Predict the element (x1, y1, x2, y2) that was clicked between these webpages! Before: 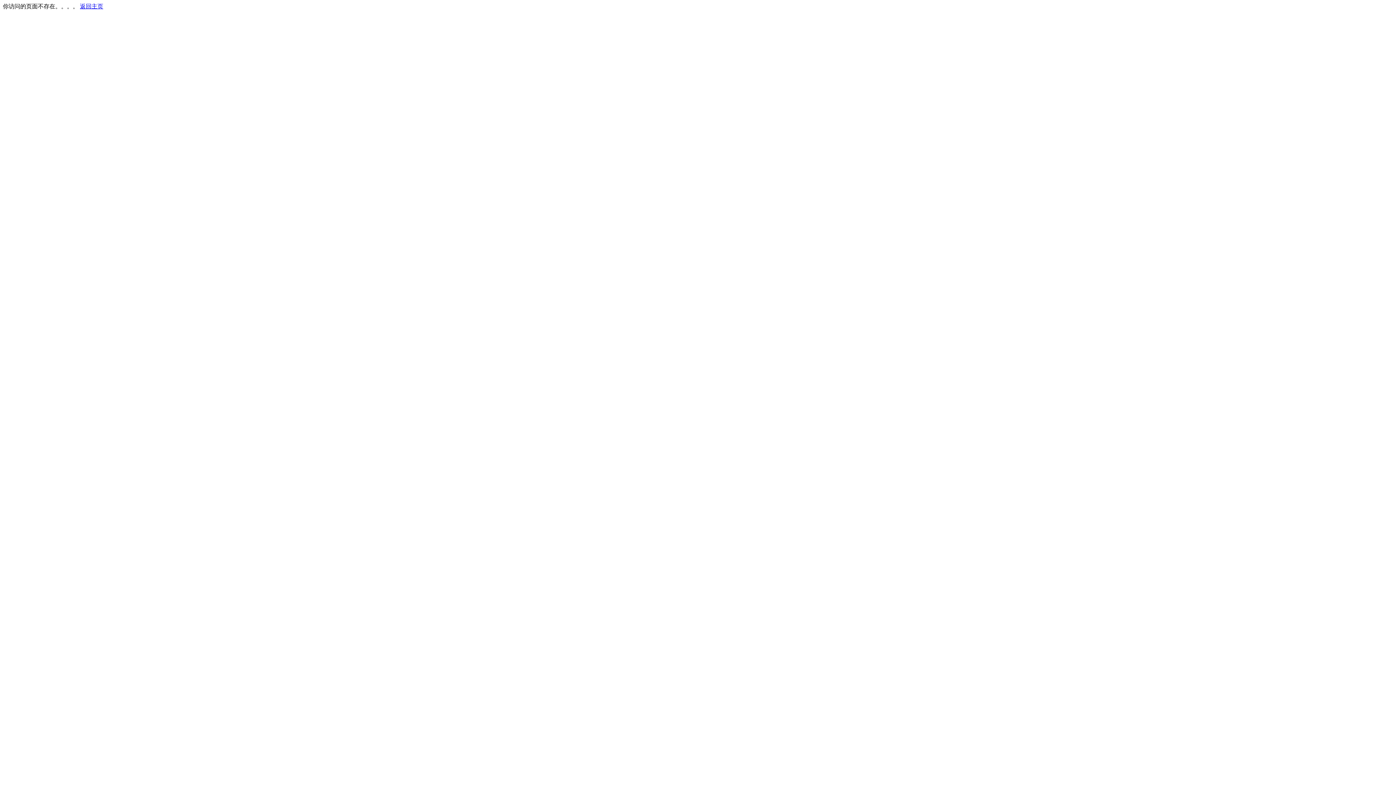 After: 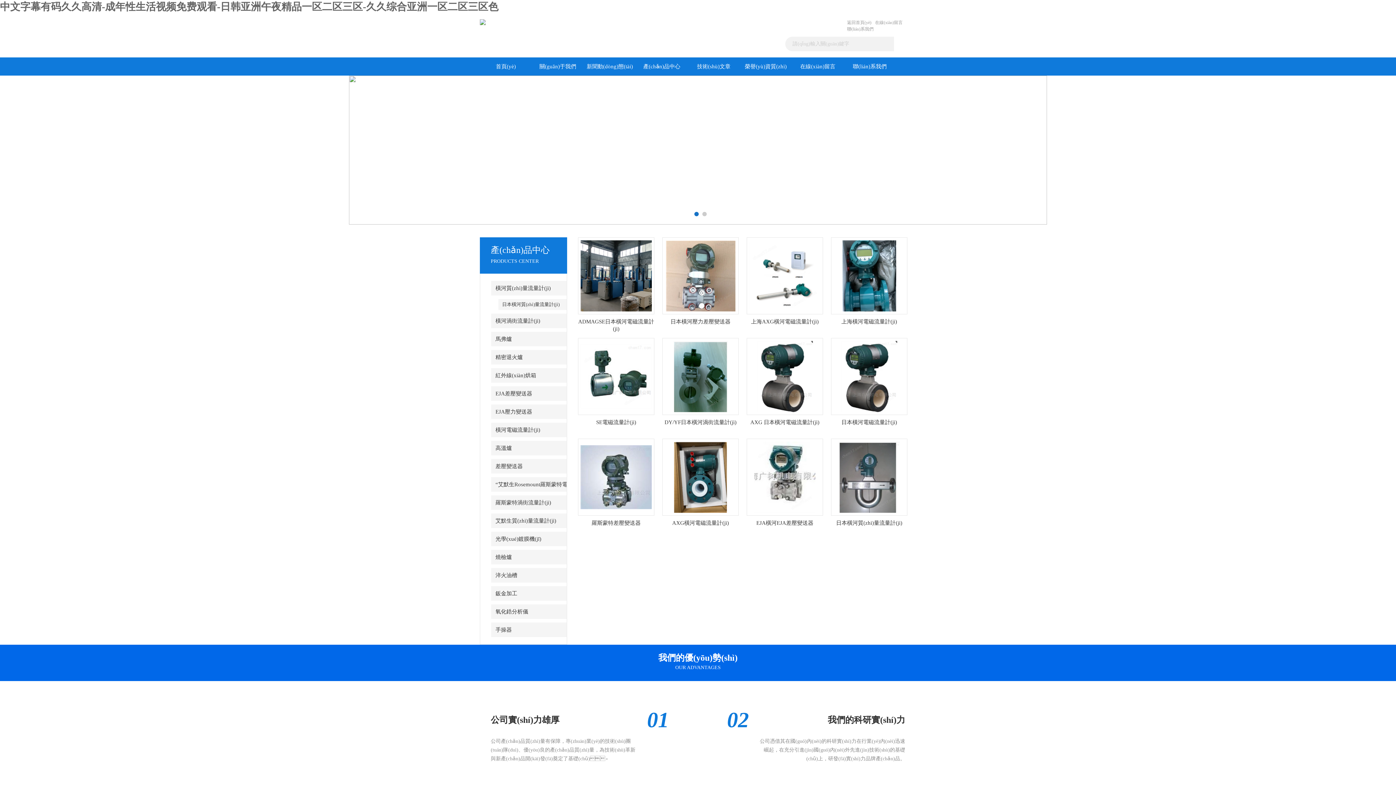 Action: label: 返回主页 bbox: (80, 3, 103, 9)